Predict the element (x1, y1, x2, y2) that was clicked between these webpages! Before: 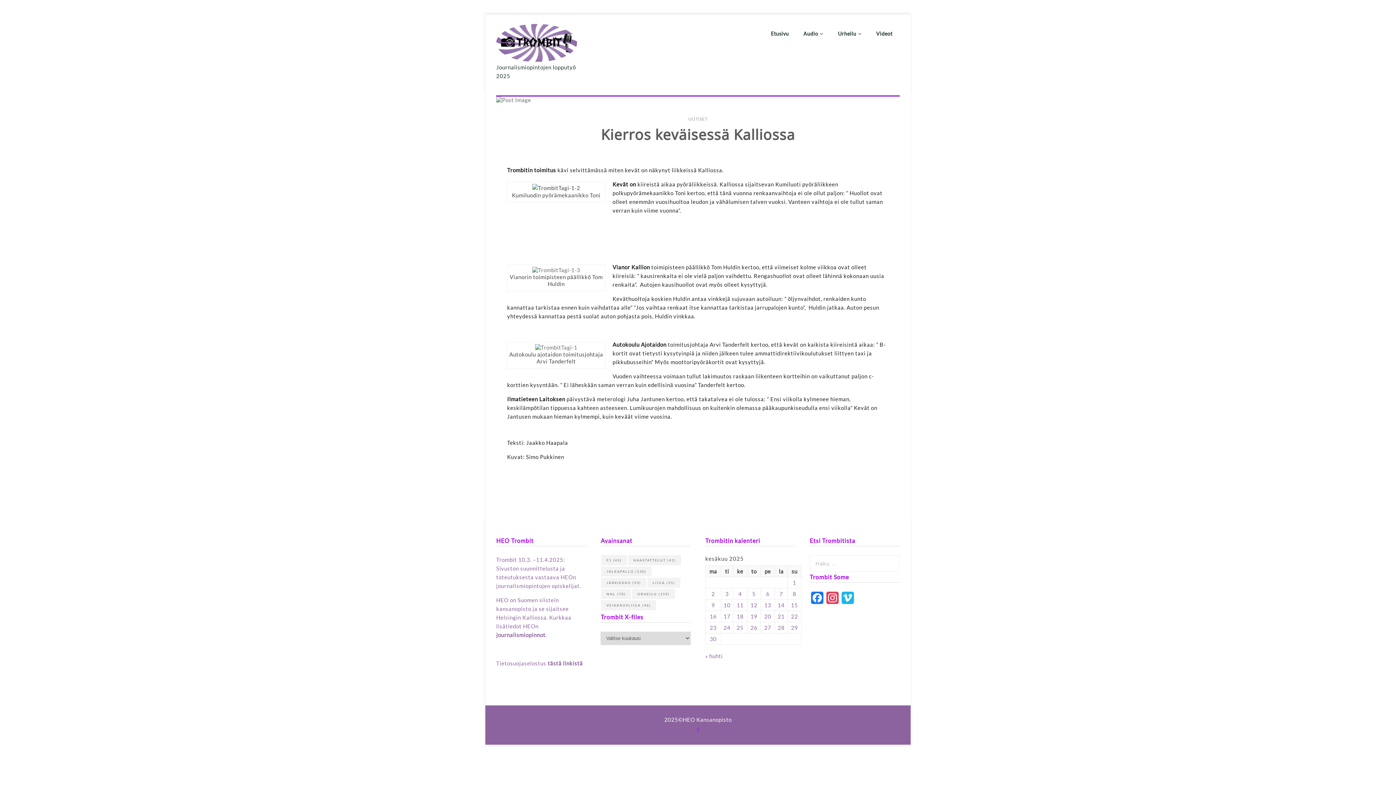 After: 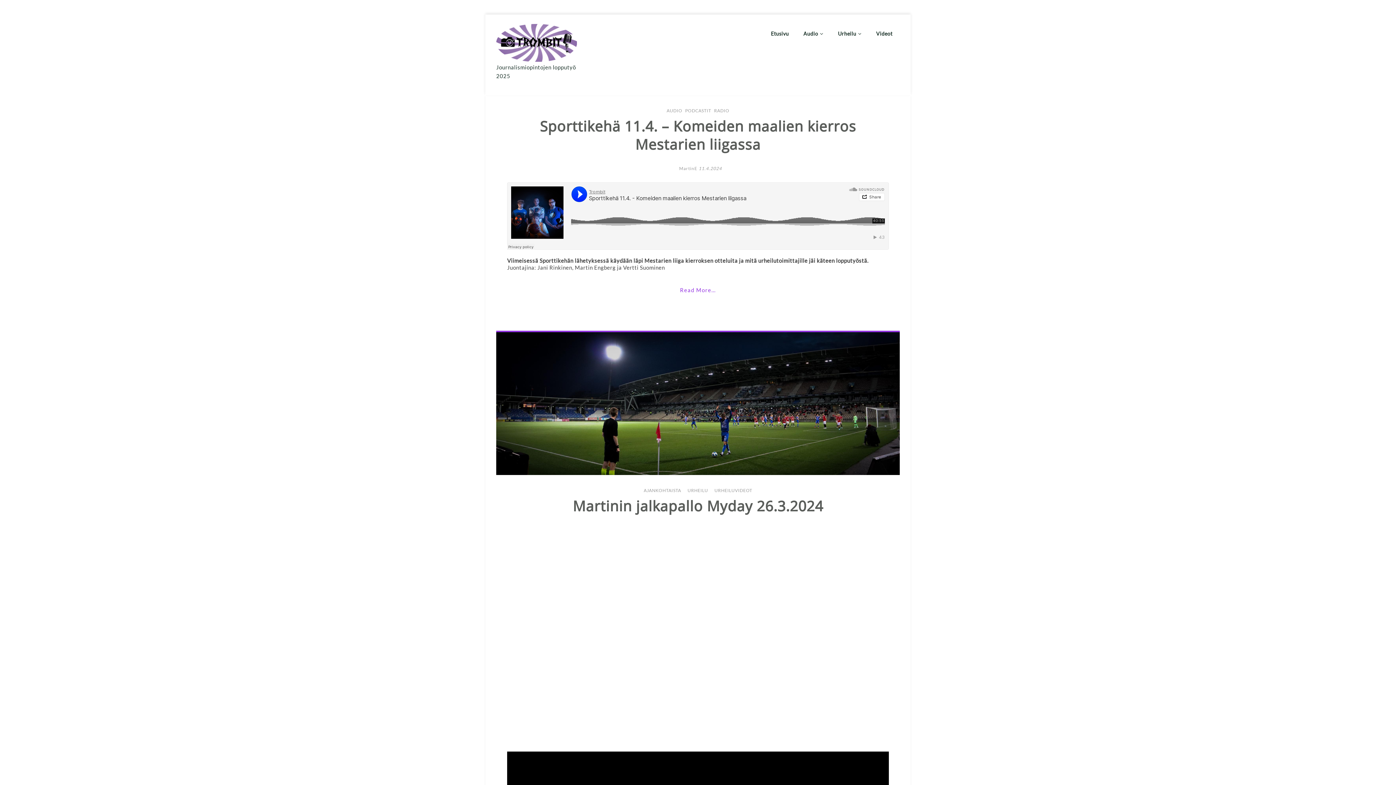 Action: label: urheilu (159 kohdetta) bbox: (632, 589, 675, 599)